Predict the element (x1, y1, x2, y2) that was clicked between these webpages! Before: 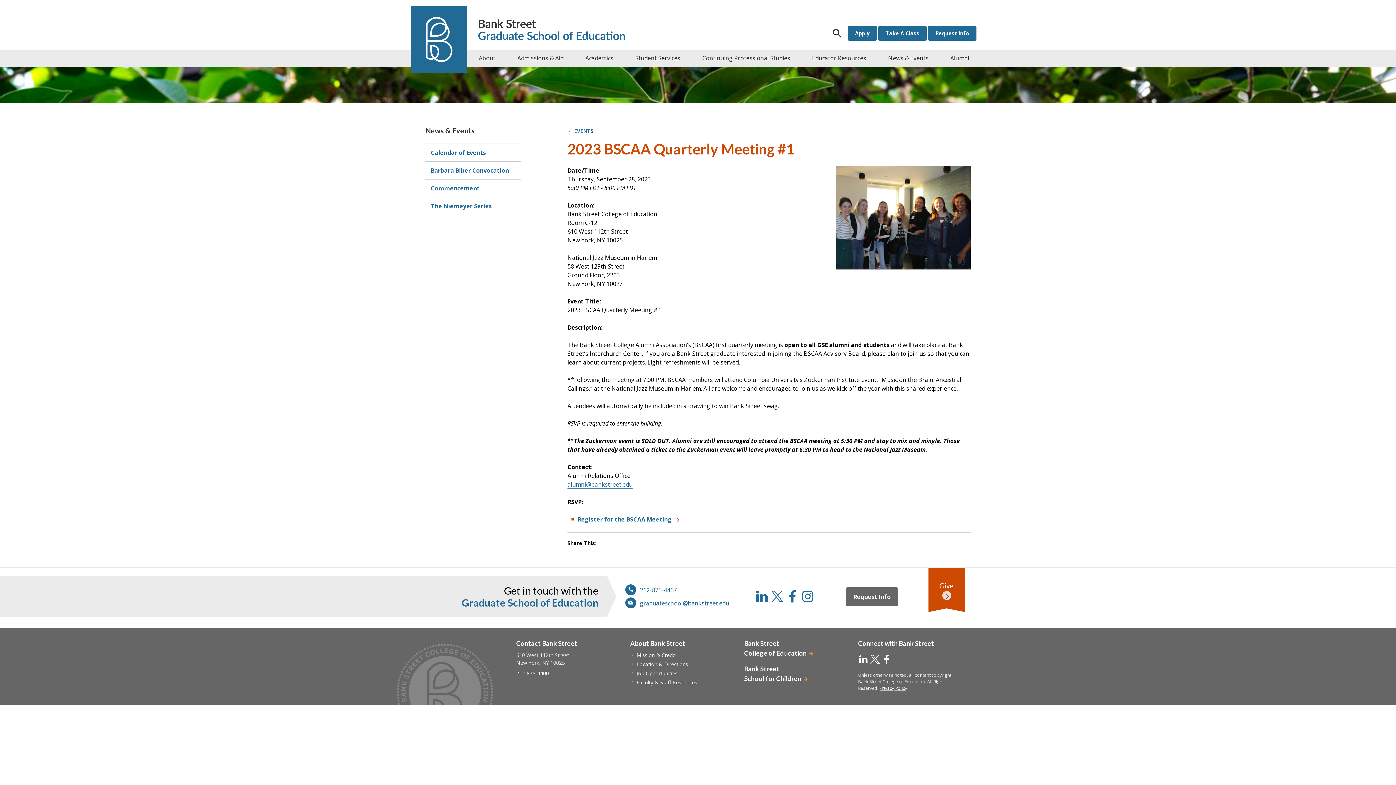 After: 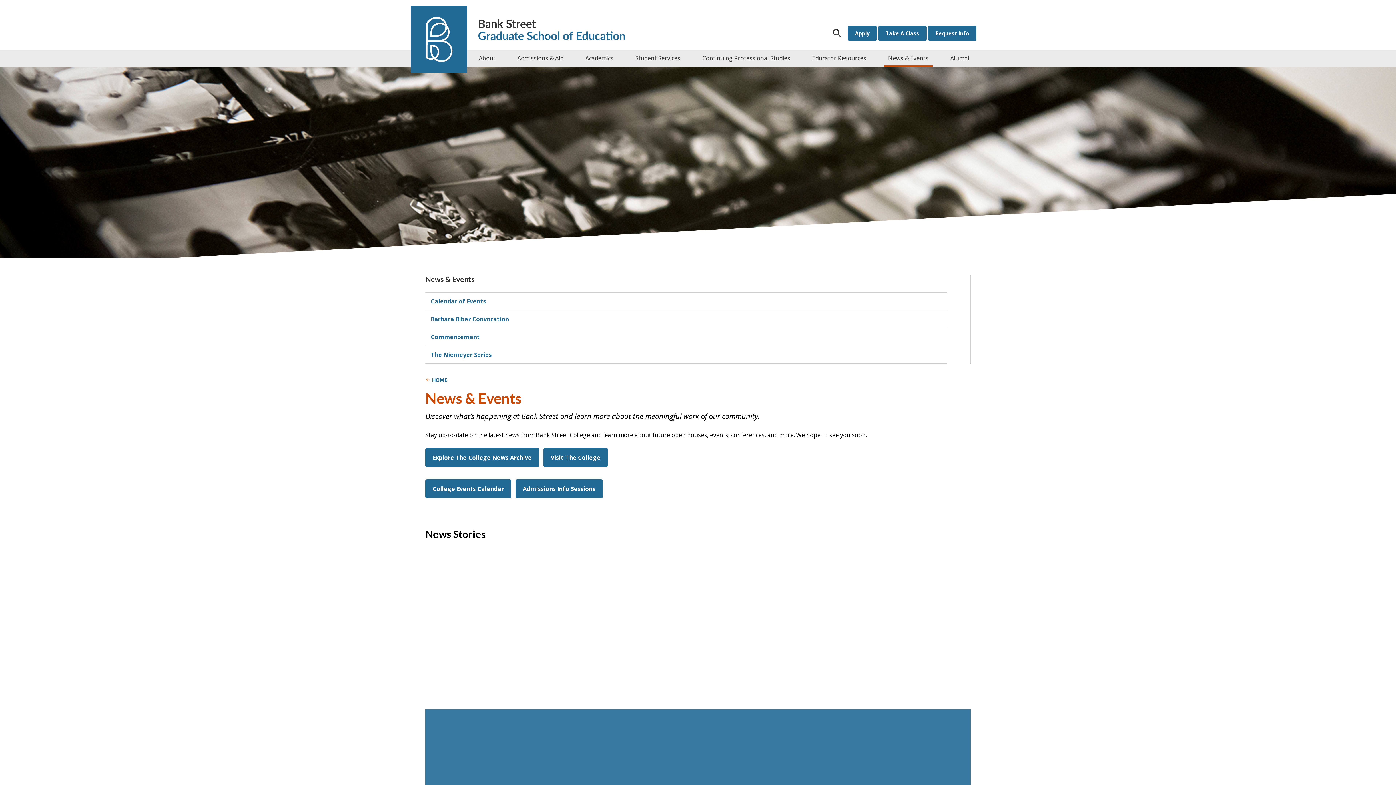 Action: label: News & Events bbox: (425, 126, 474, 134)